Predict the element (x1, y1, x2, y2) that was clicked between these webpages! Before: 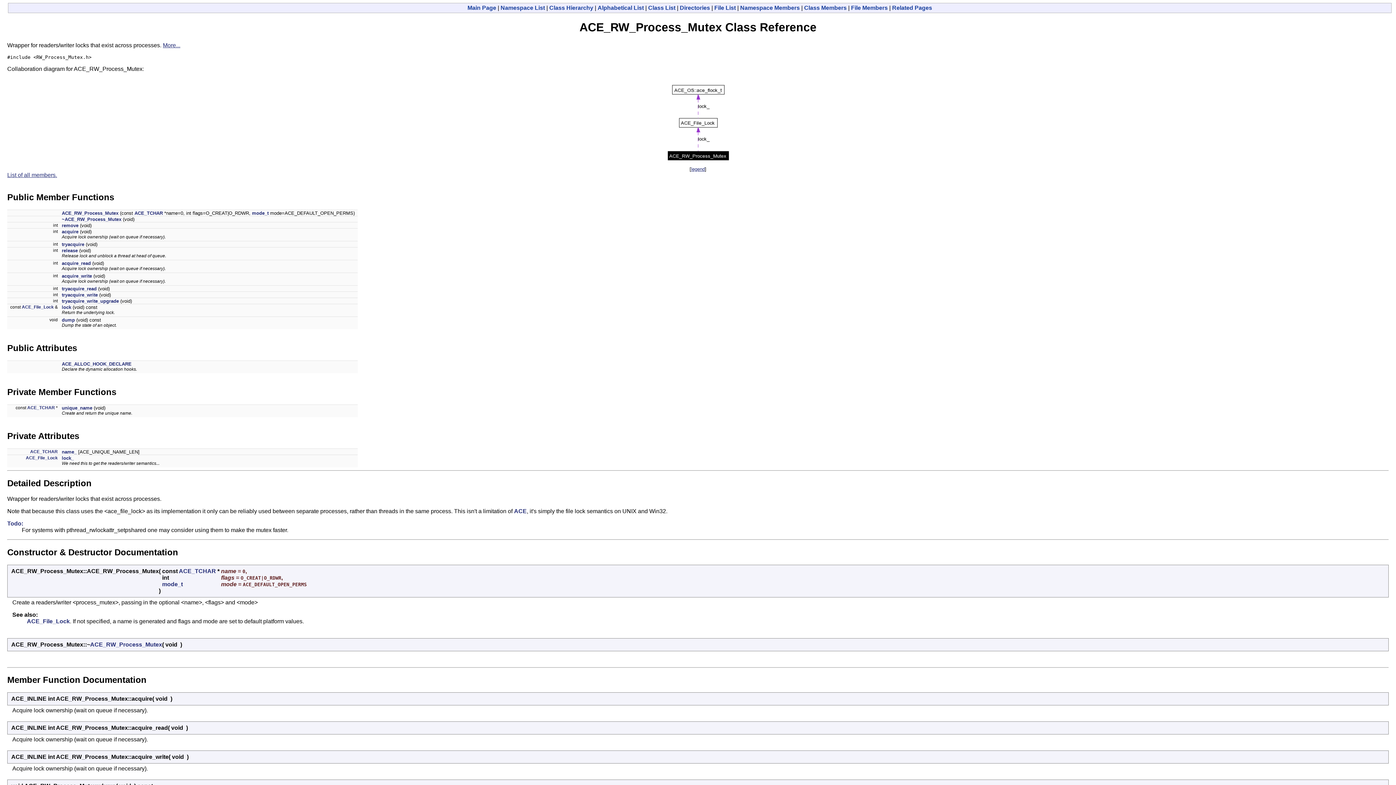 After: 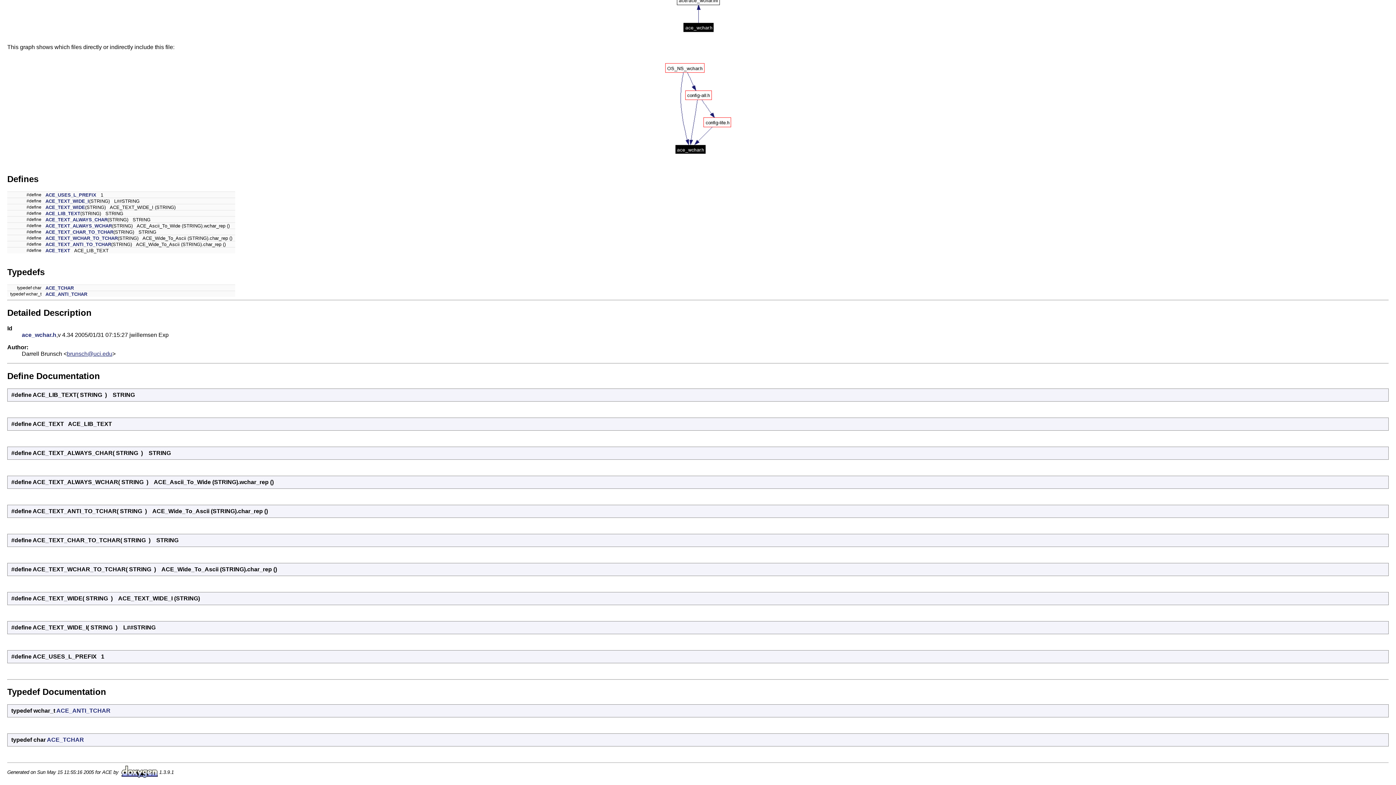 Action: label: ACE_TCHAR bbox: (134, 210, 162, 215)